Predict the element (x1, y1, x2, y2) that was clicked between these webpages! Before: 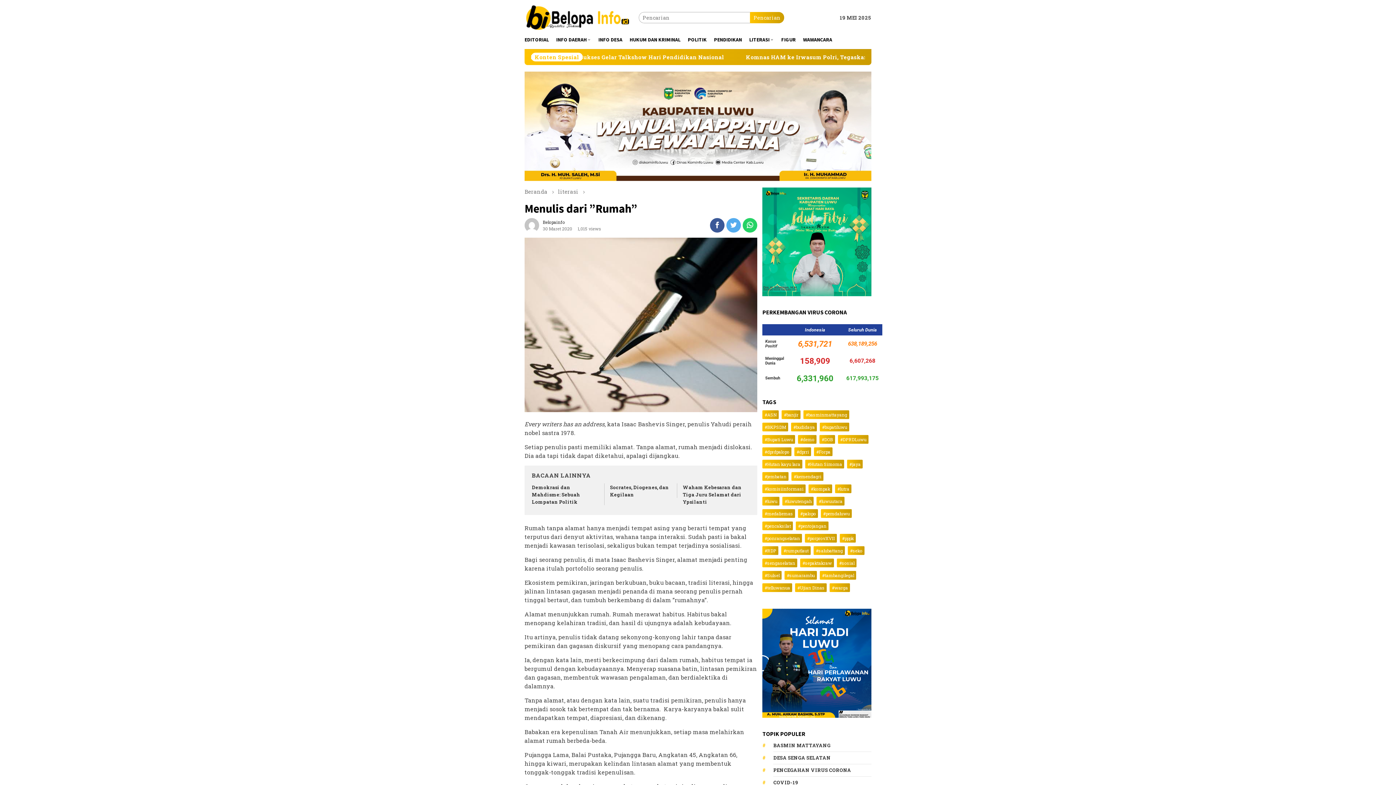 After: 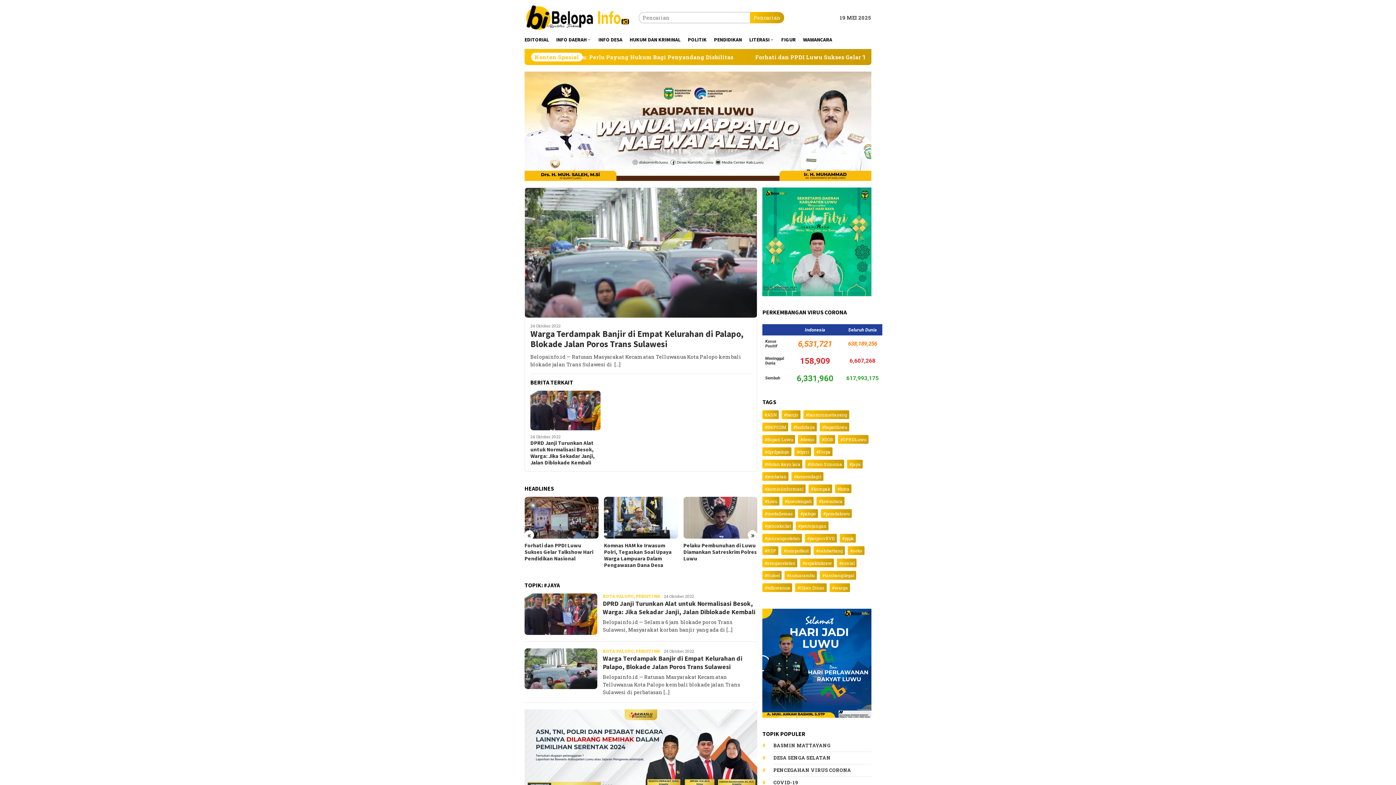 Action: bbox: (847, 460, 863, 468) label: #jaya (2 item)